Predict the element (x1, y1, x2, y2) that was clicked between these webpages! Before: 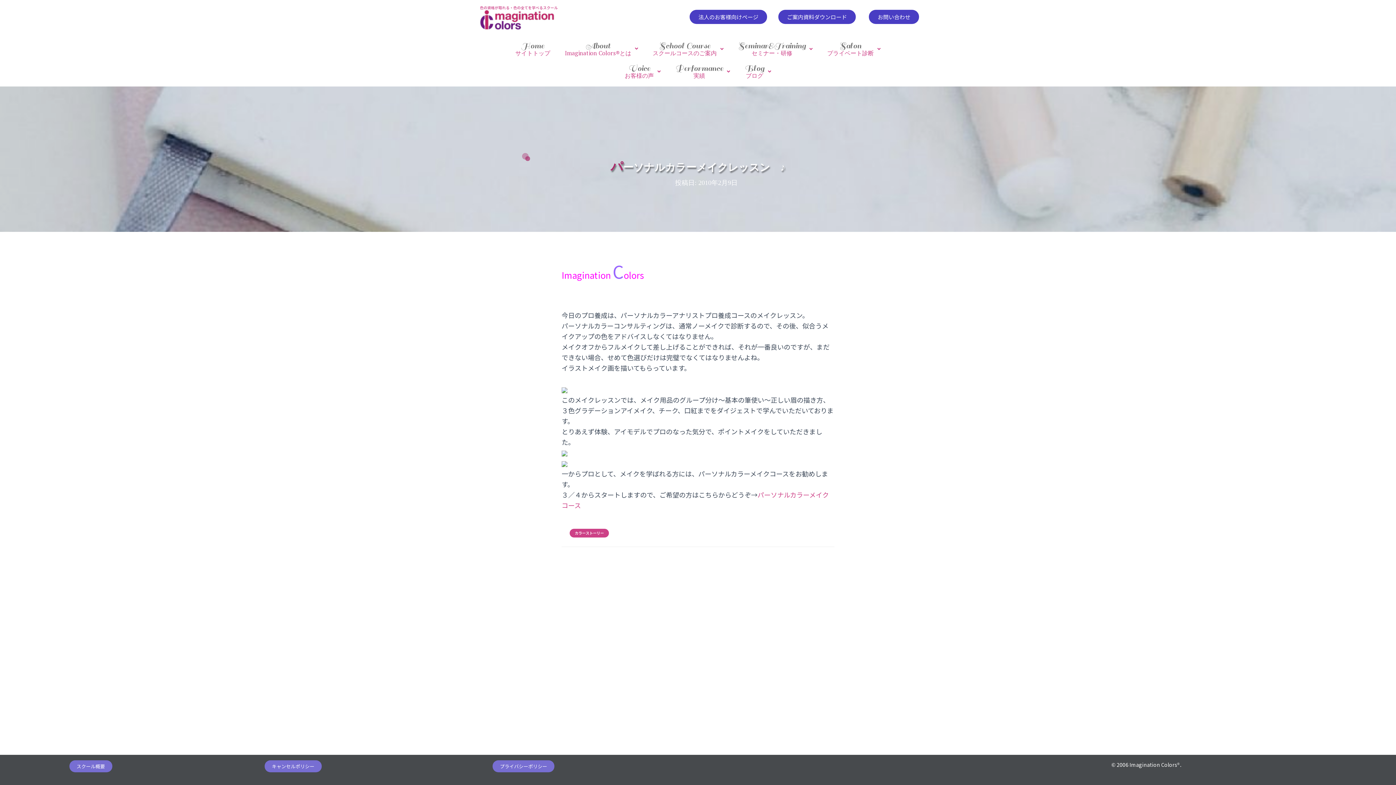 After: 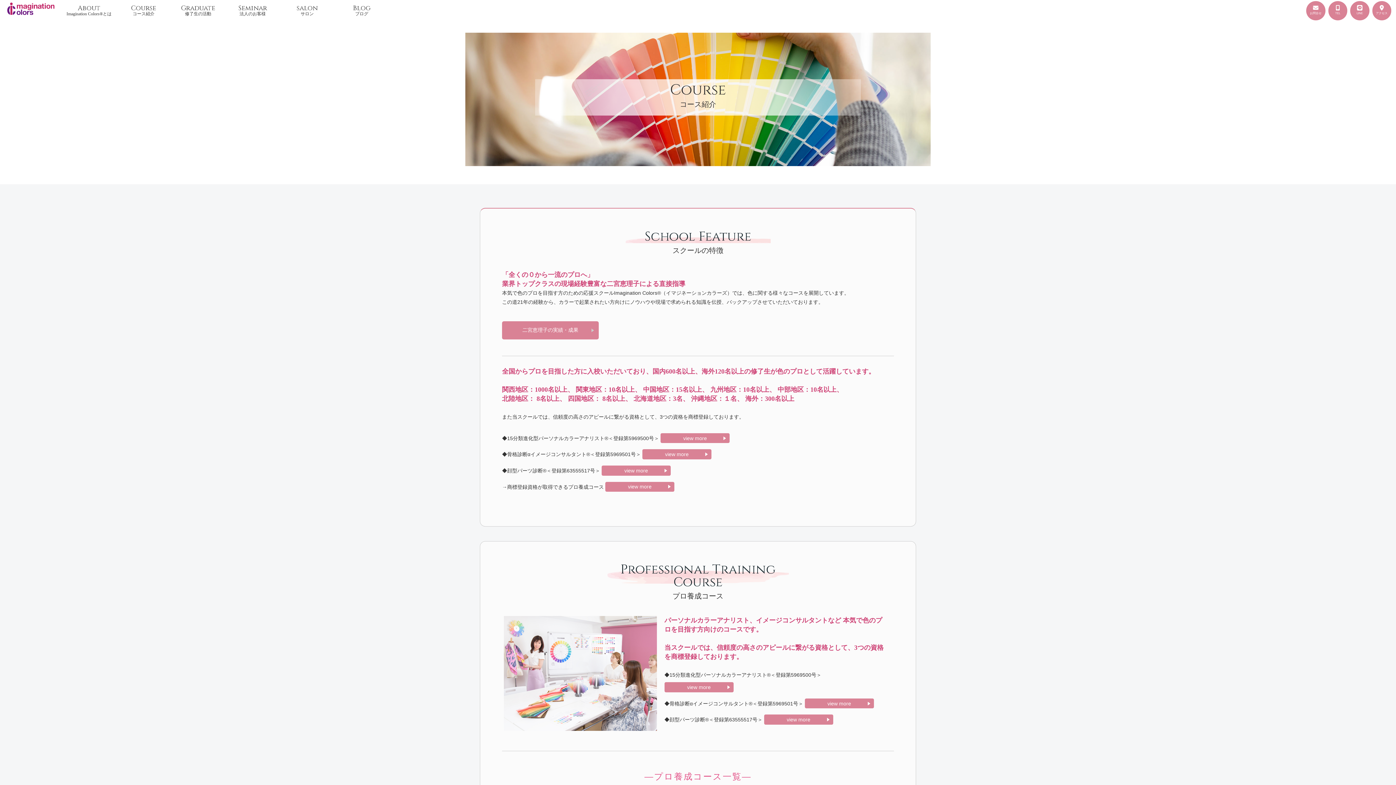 Action: label: School Course
スクールコースのご案内 bbox: (645, 37, 731, 60)